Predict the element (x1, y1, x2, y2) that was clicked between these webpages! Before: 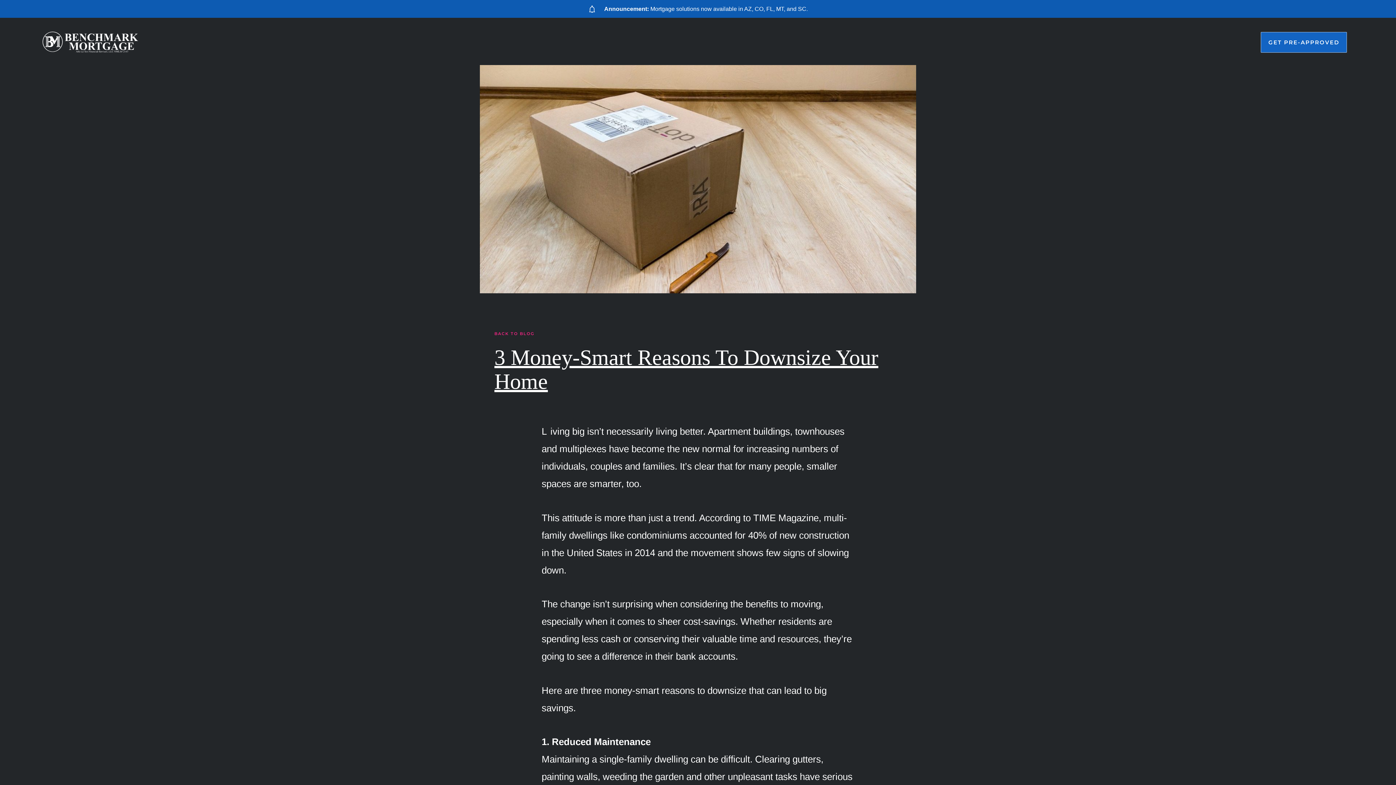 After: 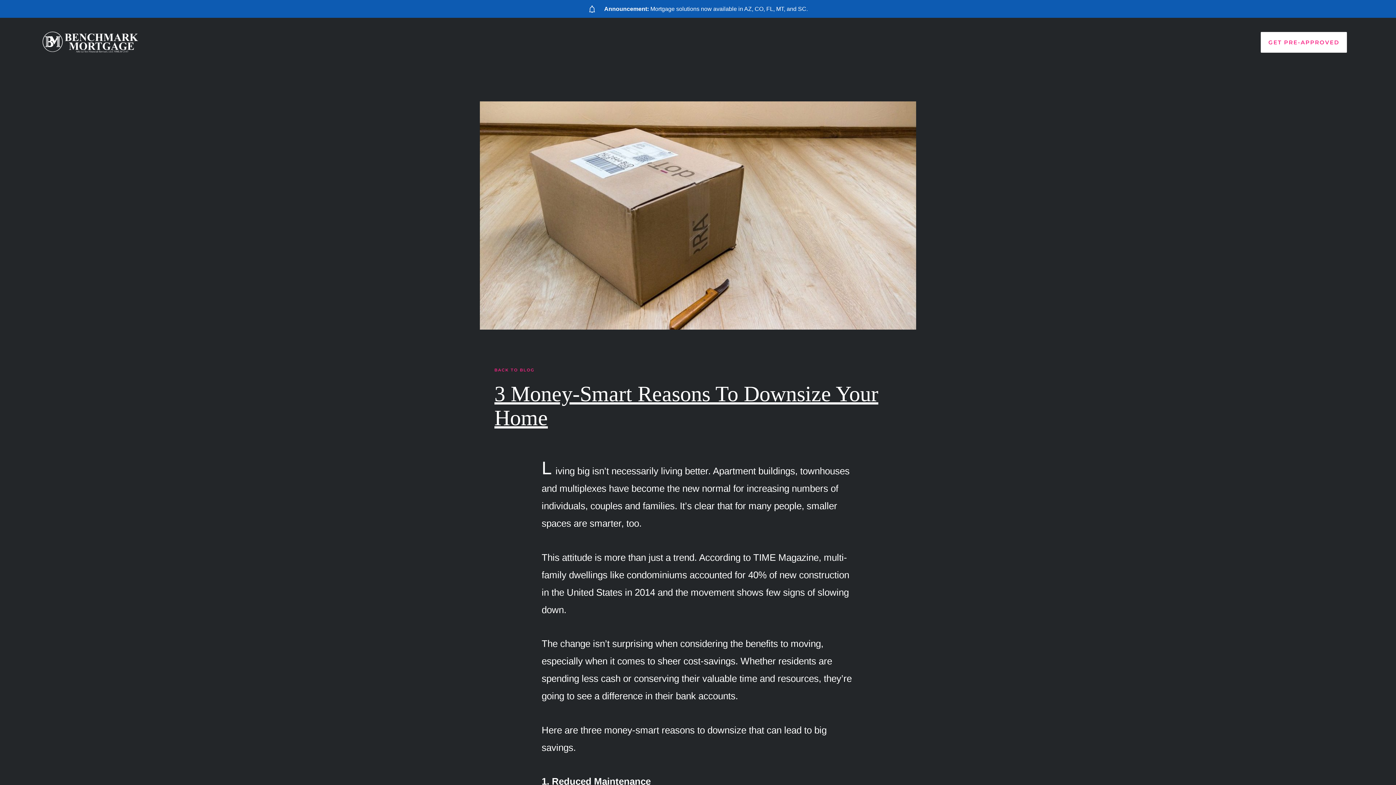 Action: bbox: (1261, 32, 1347, 52) label: GET PRE-APPROVED